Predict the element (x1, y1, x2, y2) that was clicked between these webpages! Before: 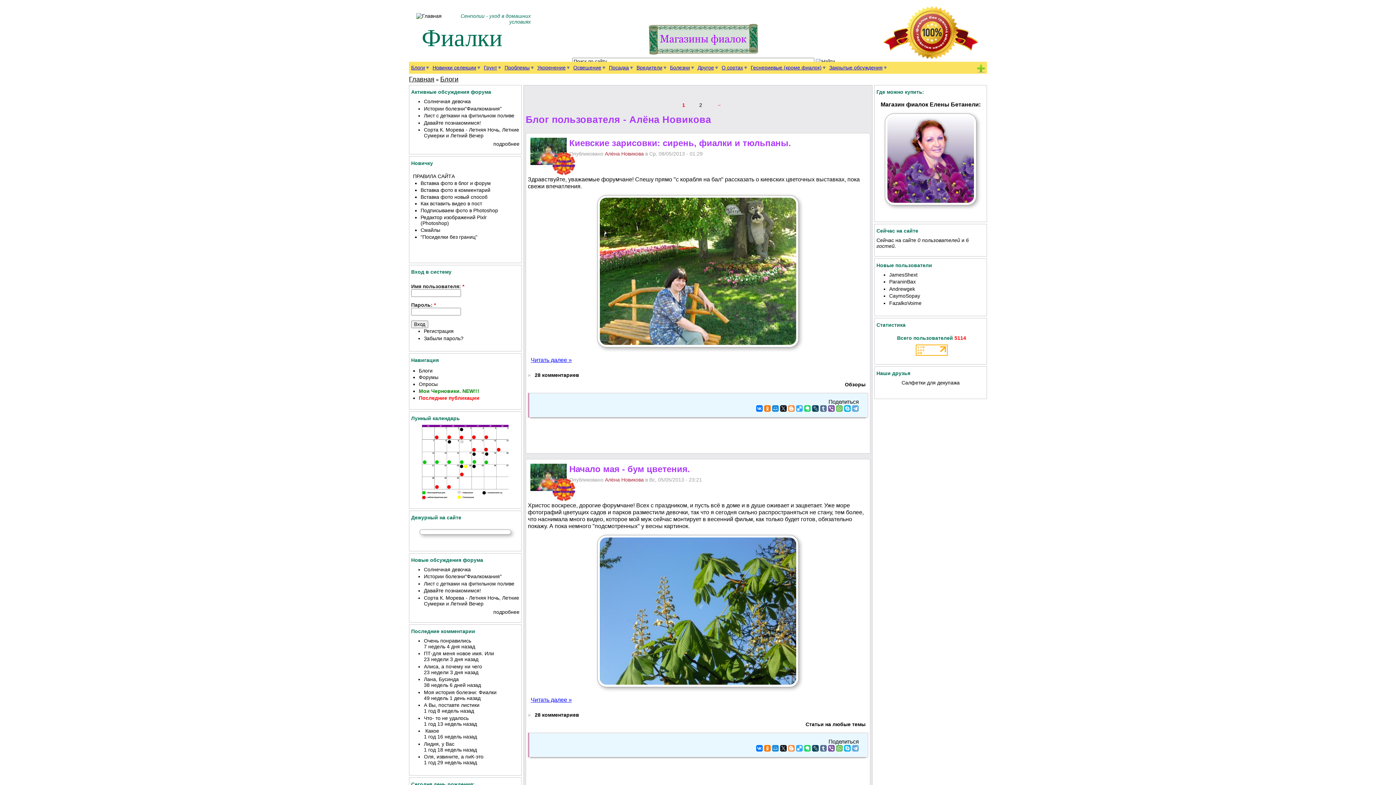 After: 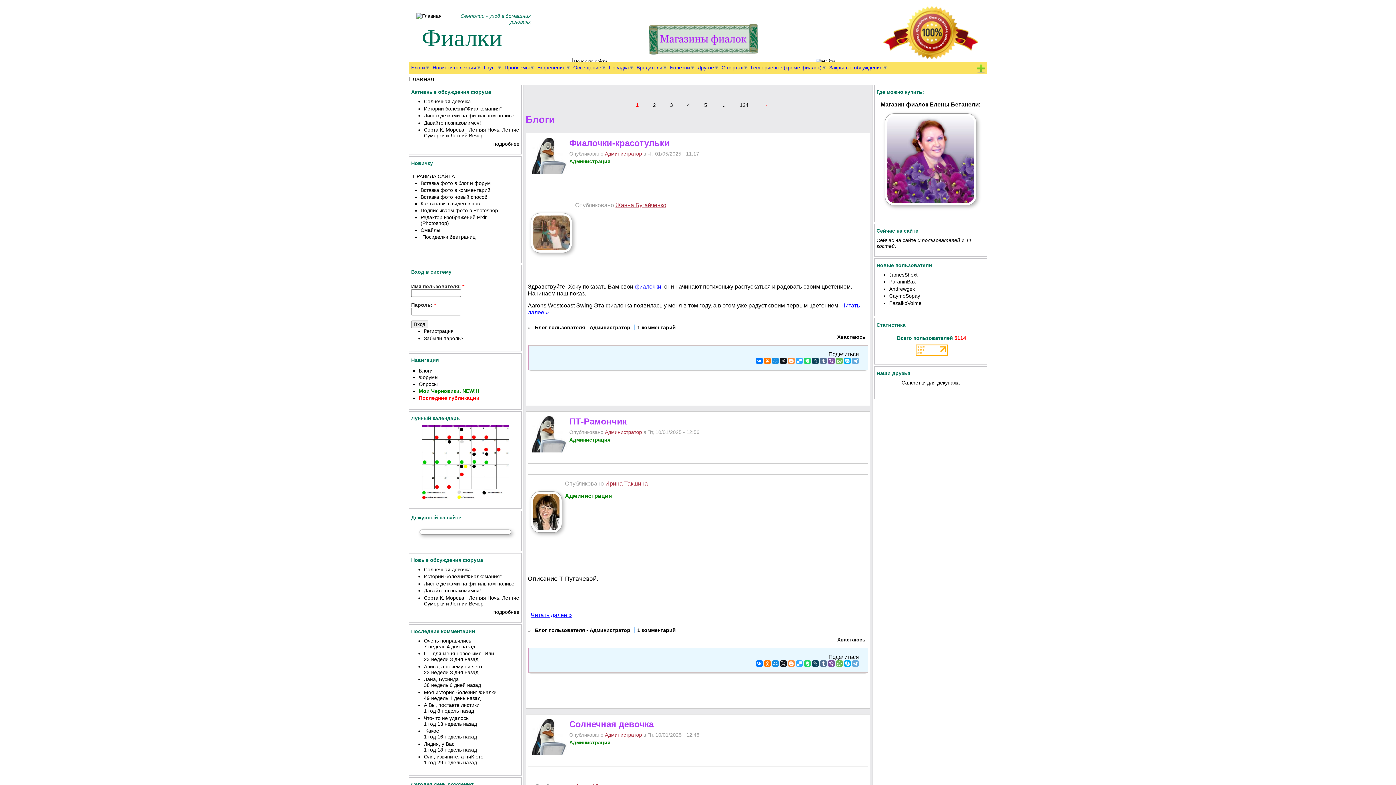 Action: bbox: (440, 75, 458, 82) label: Блоги